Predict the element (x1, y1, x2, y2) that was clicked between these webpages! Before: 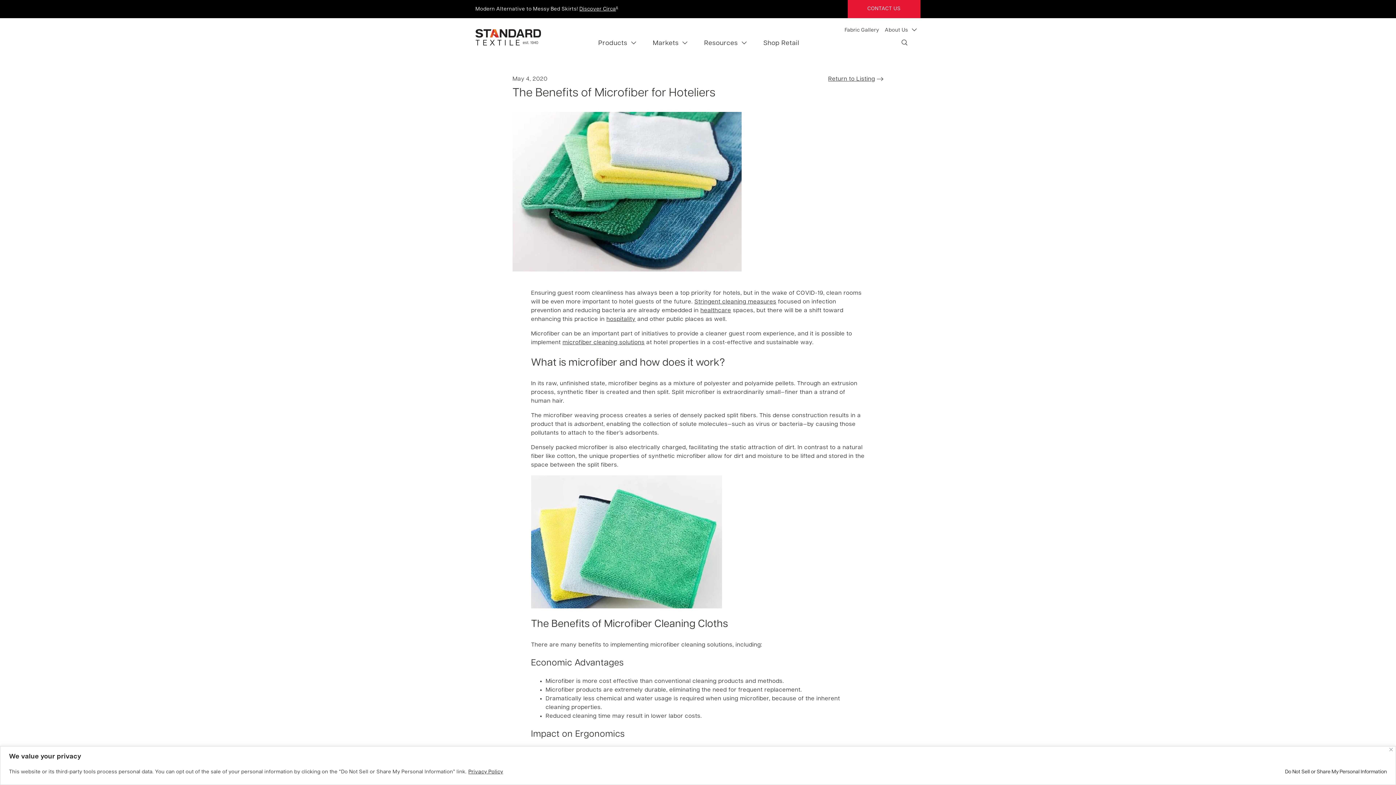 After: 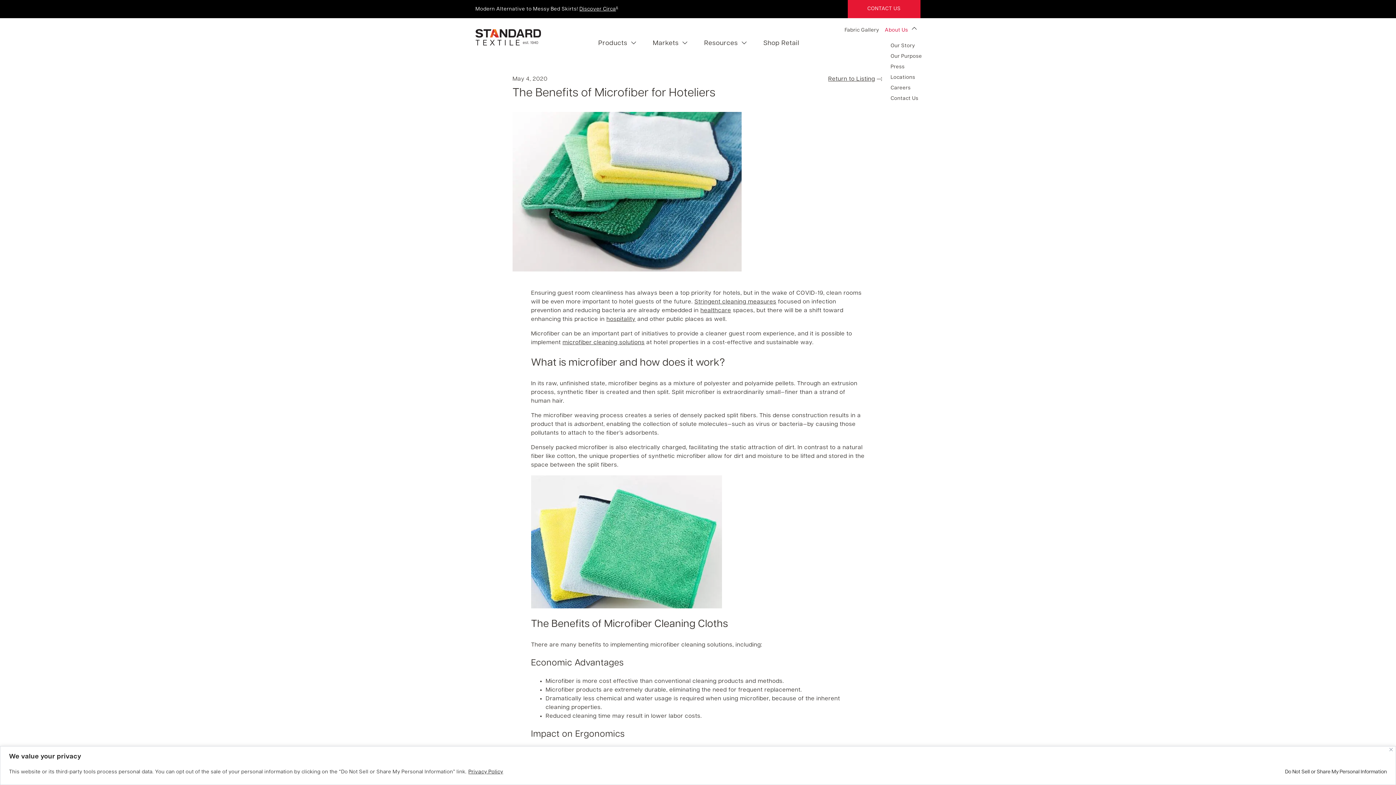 Action: bbox: (882, 23, 917, 37) label: About Us